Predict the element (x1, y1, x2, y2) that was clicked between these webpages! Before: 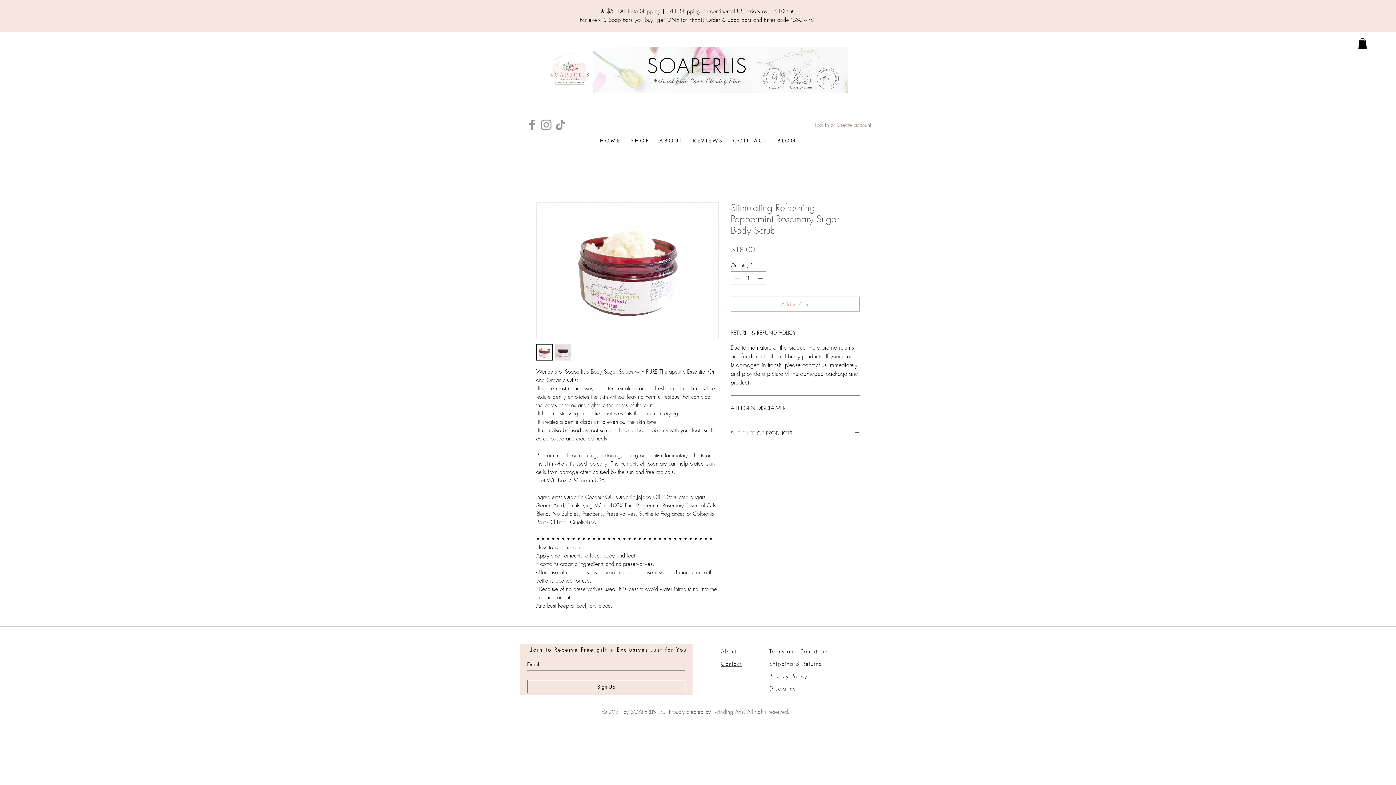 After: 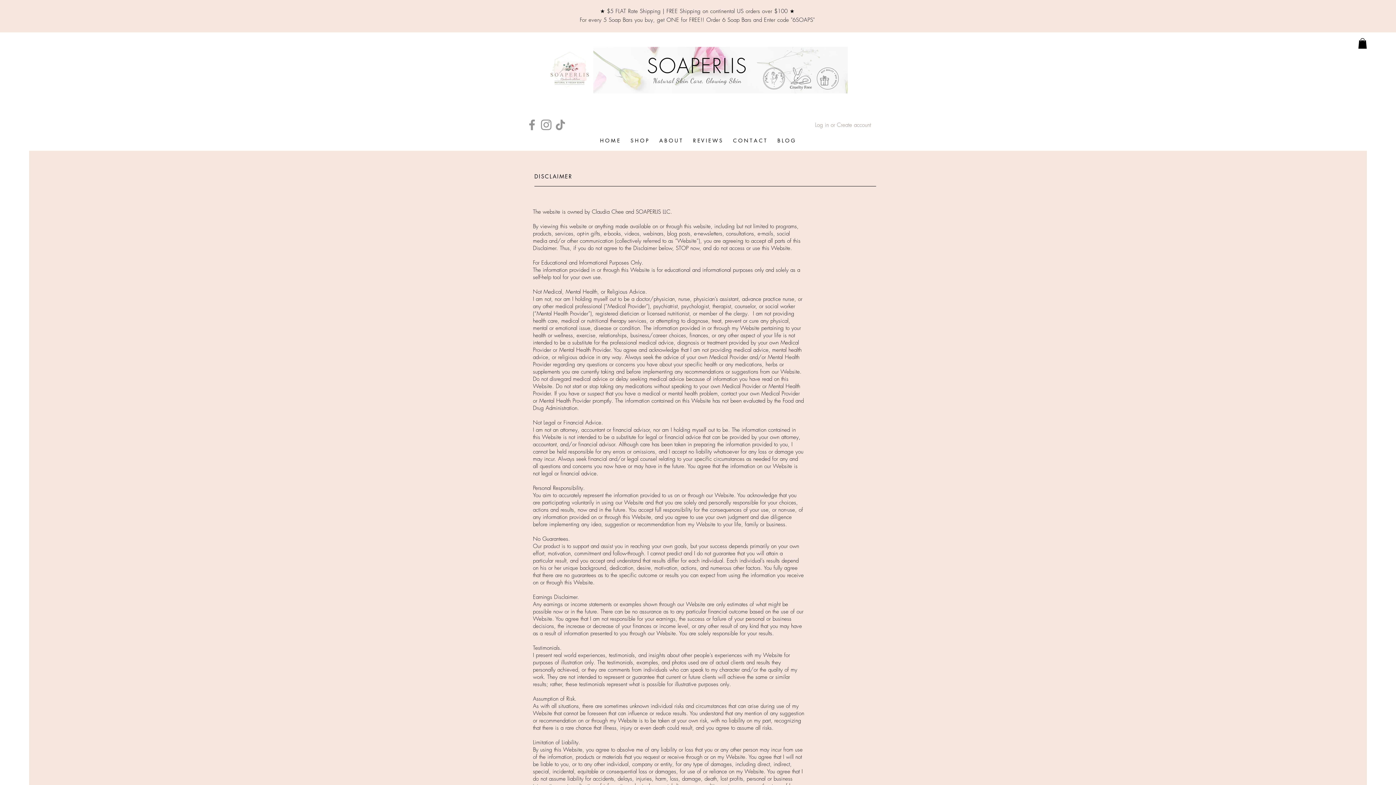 Action: bbox: (769, 685, 798, 692) label: Disclaimer